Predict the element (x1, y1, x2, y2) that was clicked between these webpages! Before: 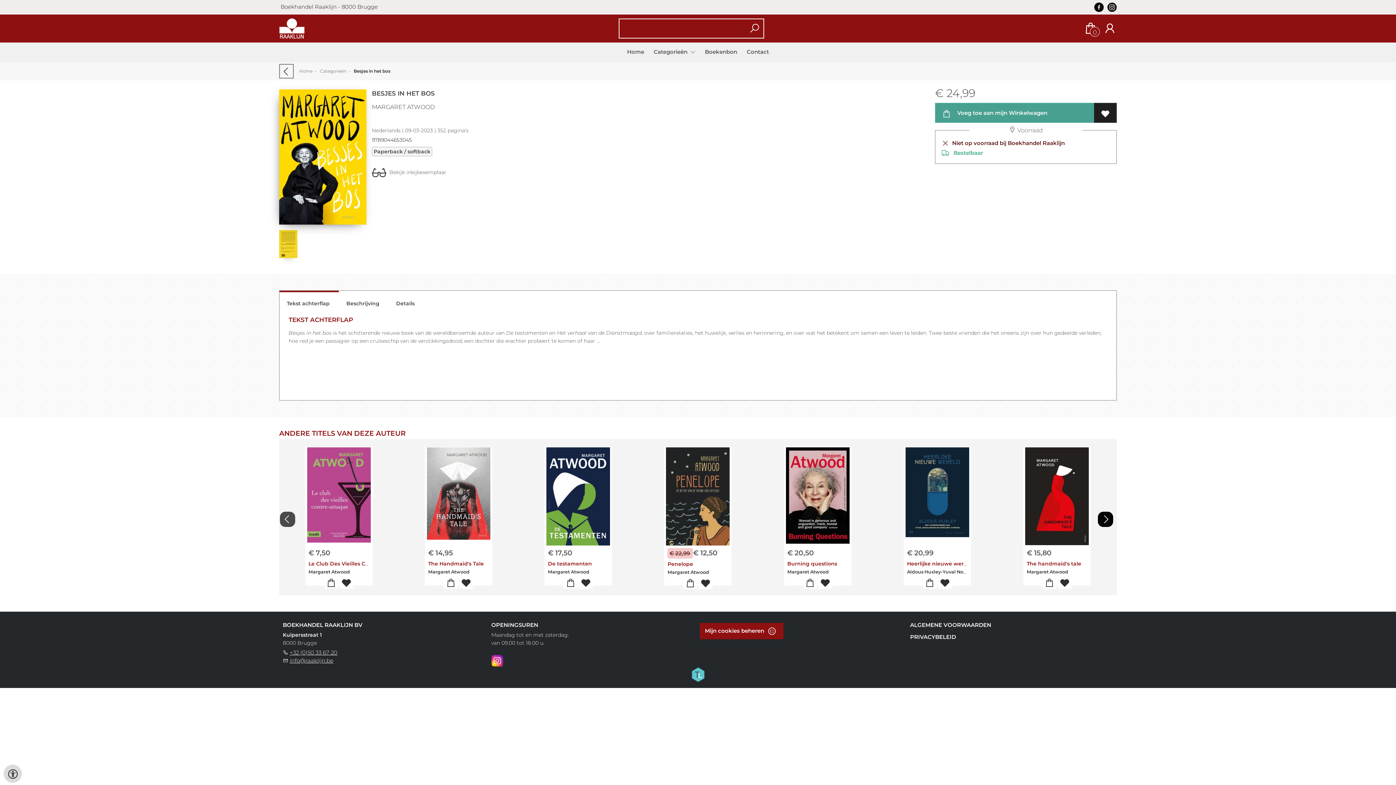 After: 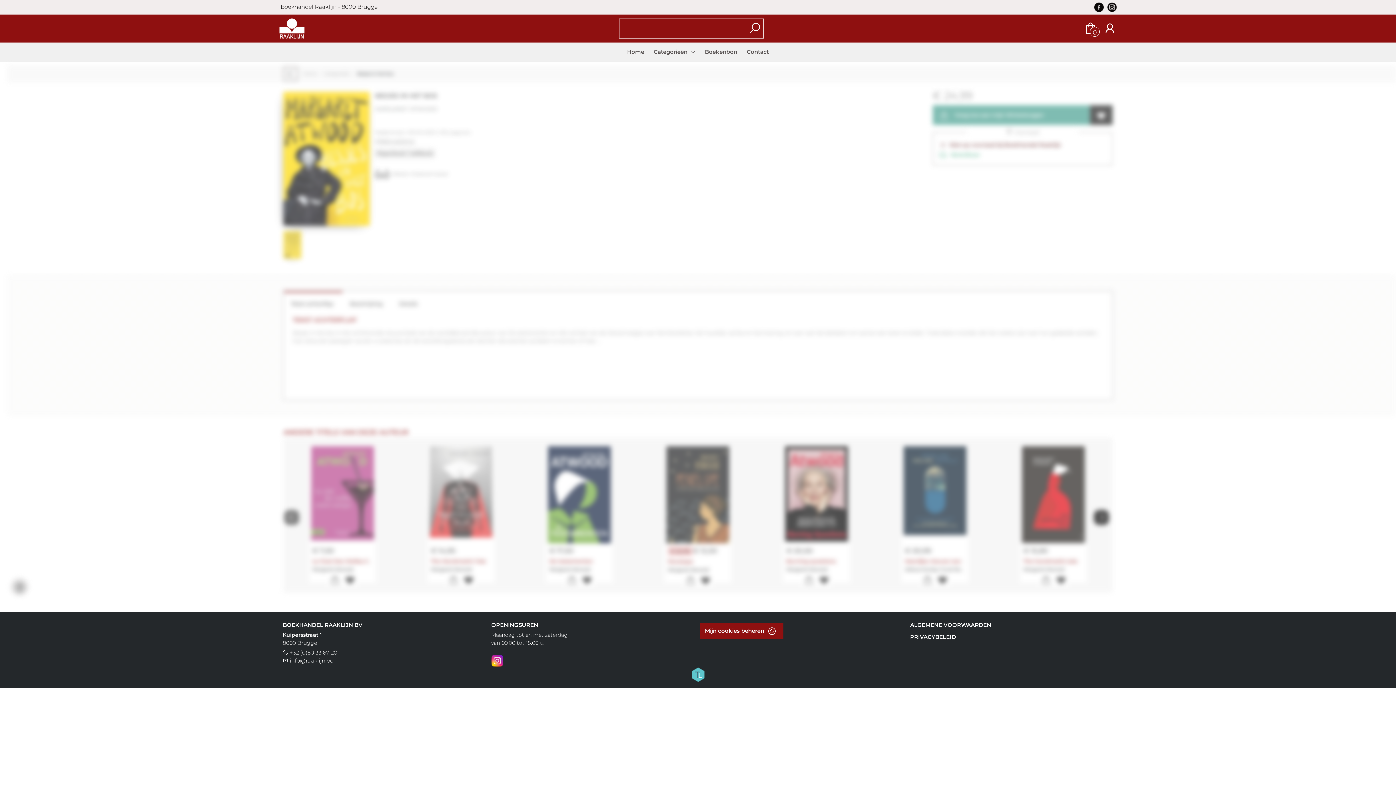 Action: bbox: (744, 18, 764, 38)